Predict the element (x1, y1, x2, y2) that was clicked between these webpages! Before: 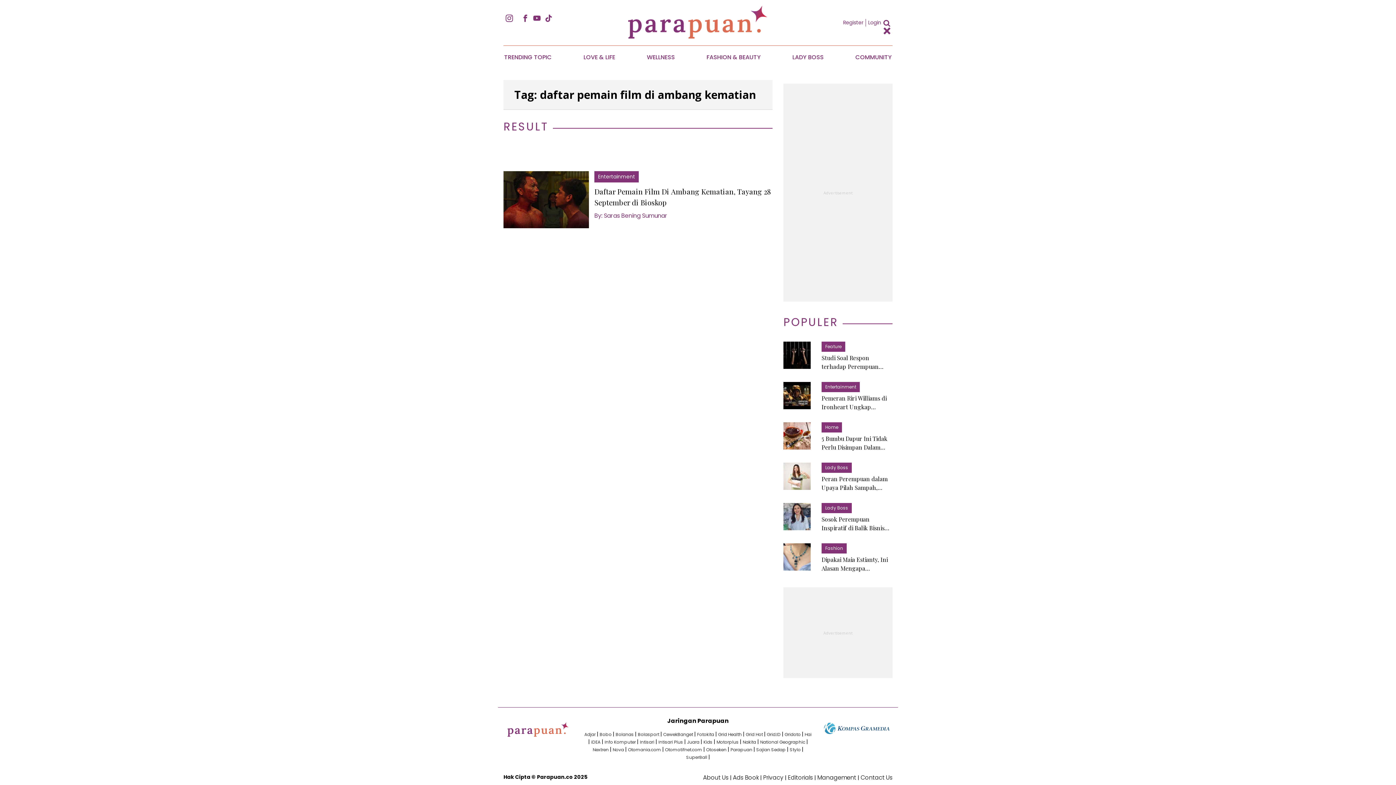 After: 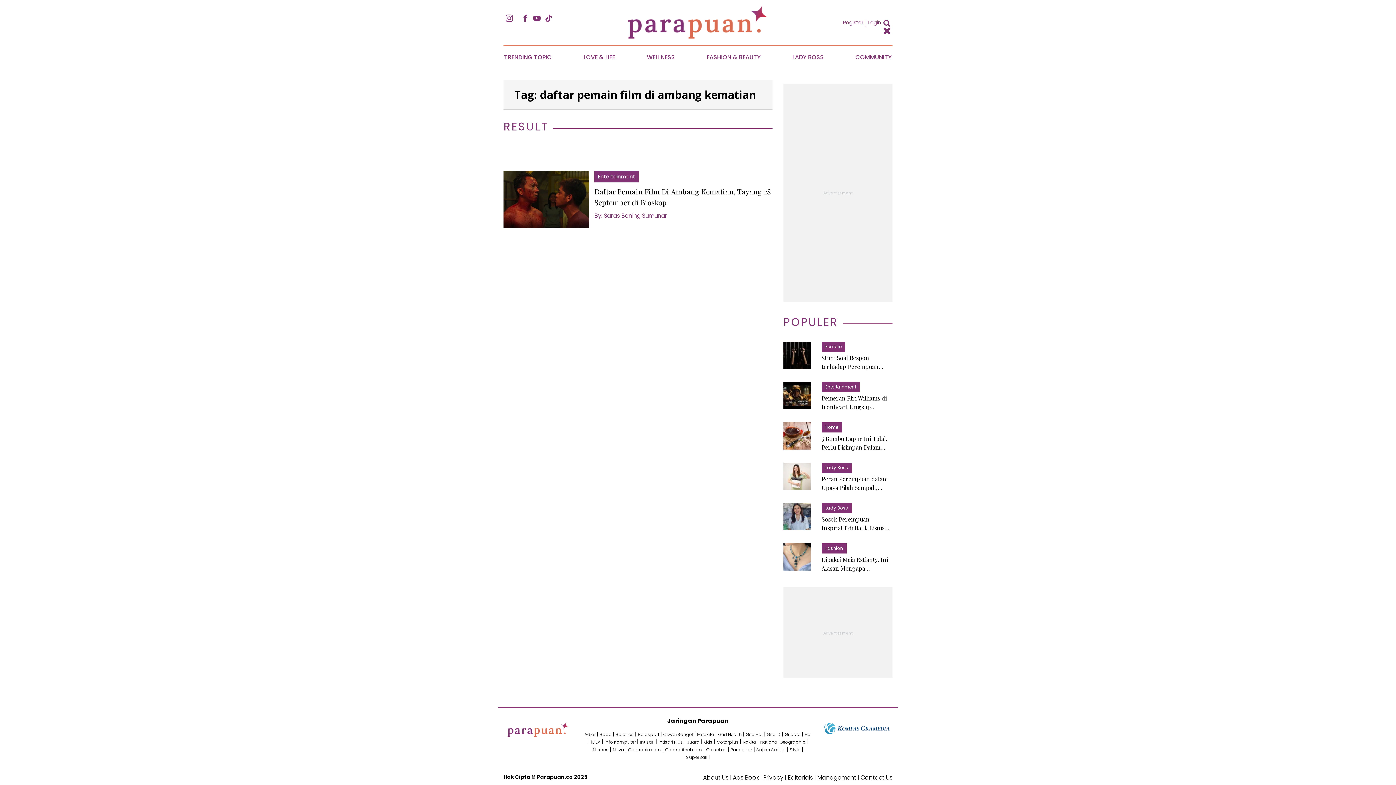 Action: label: Motorplus  bbox: (716, 739, 740, 745)